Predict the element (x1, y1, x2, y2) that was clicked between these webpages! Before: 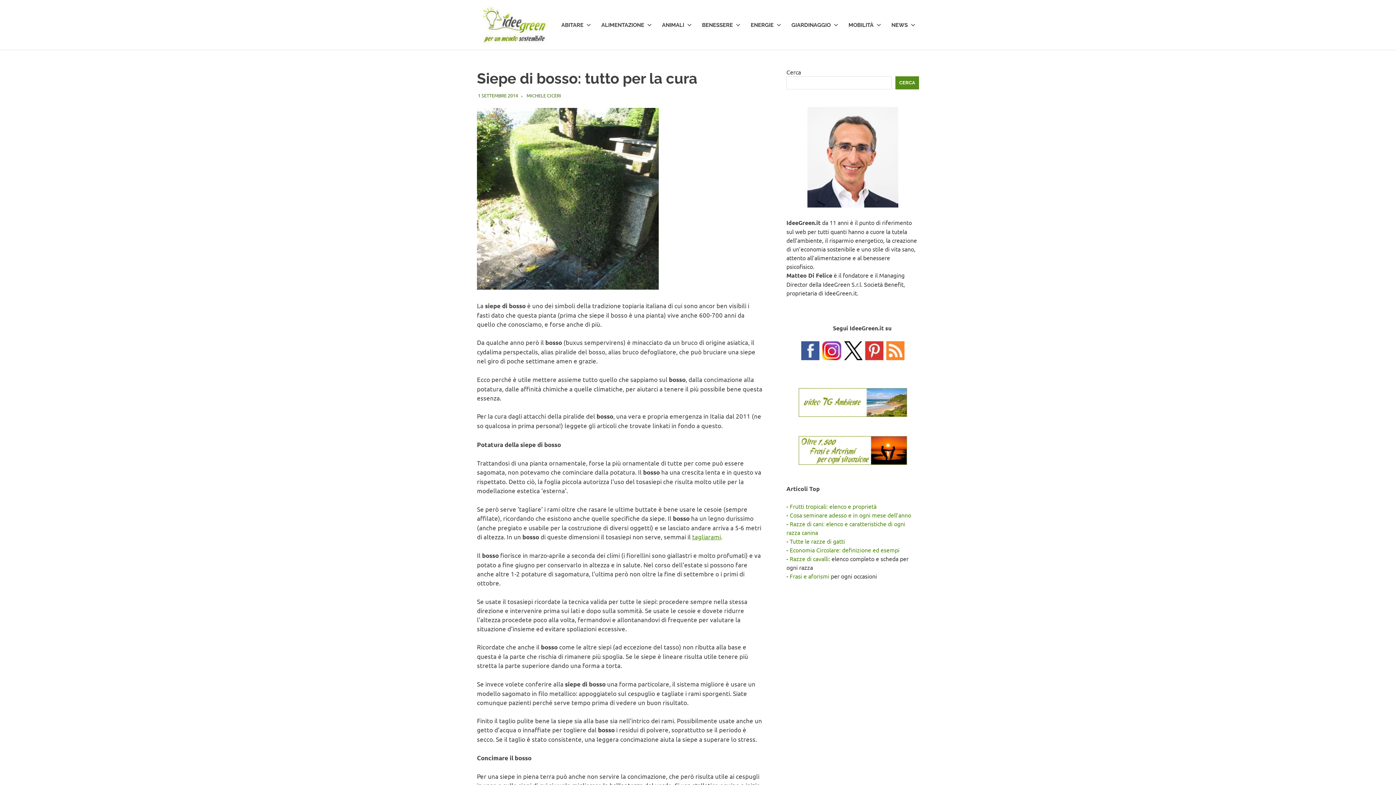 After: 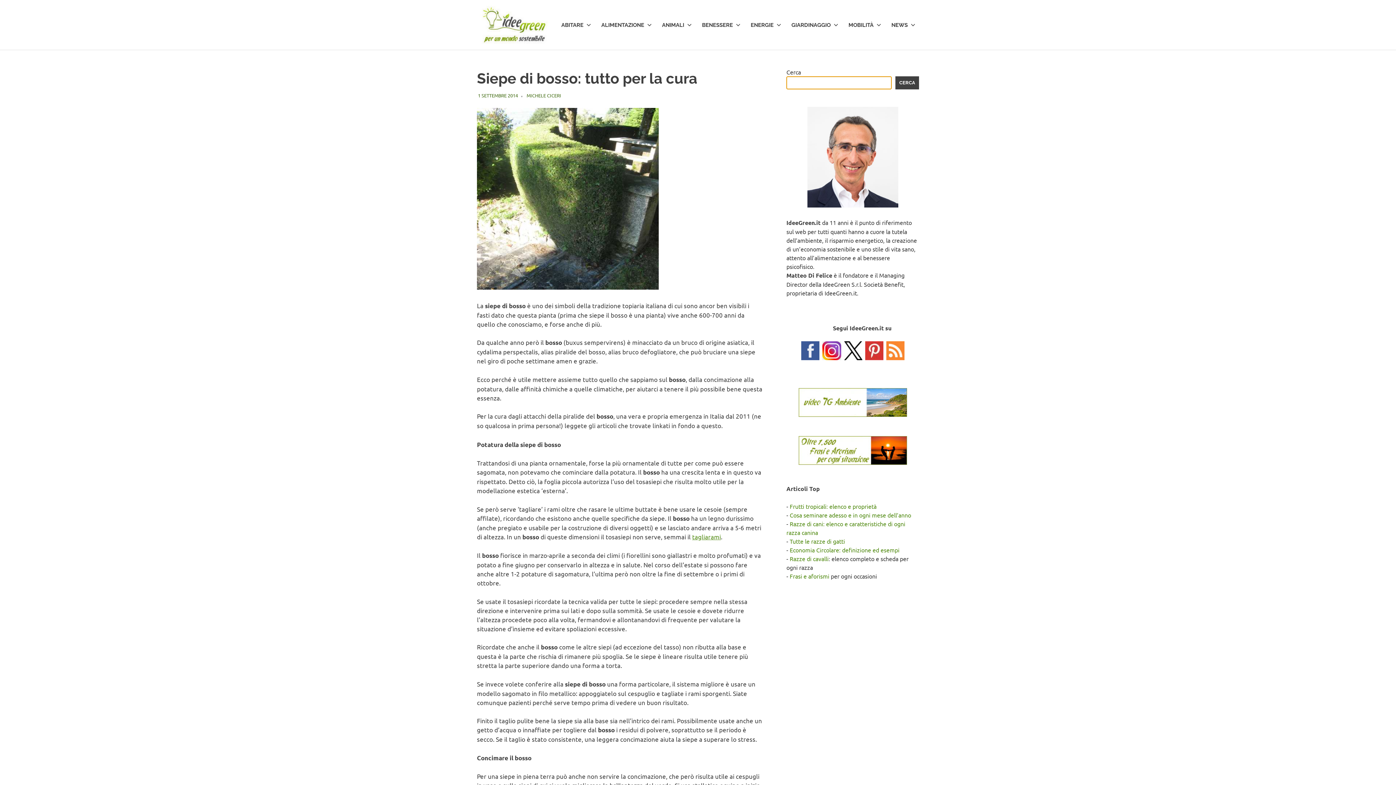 Action: label: Cerca bbox: (895, 76, 919, 89)